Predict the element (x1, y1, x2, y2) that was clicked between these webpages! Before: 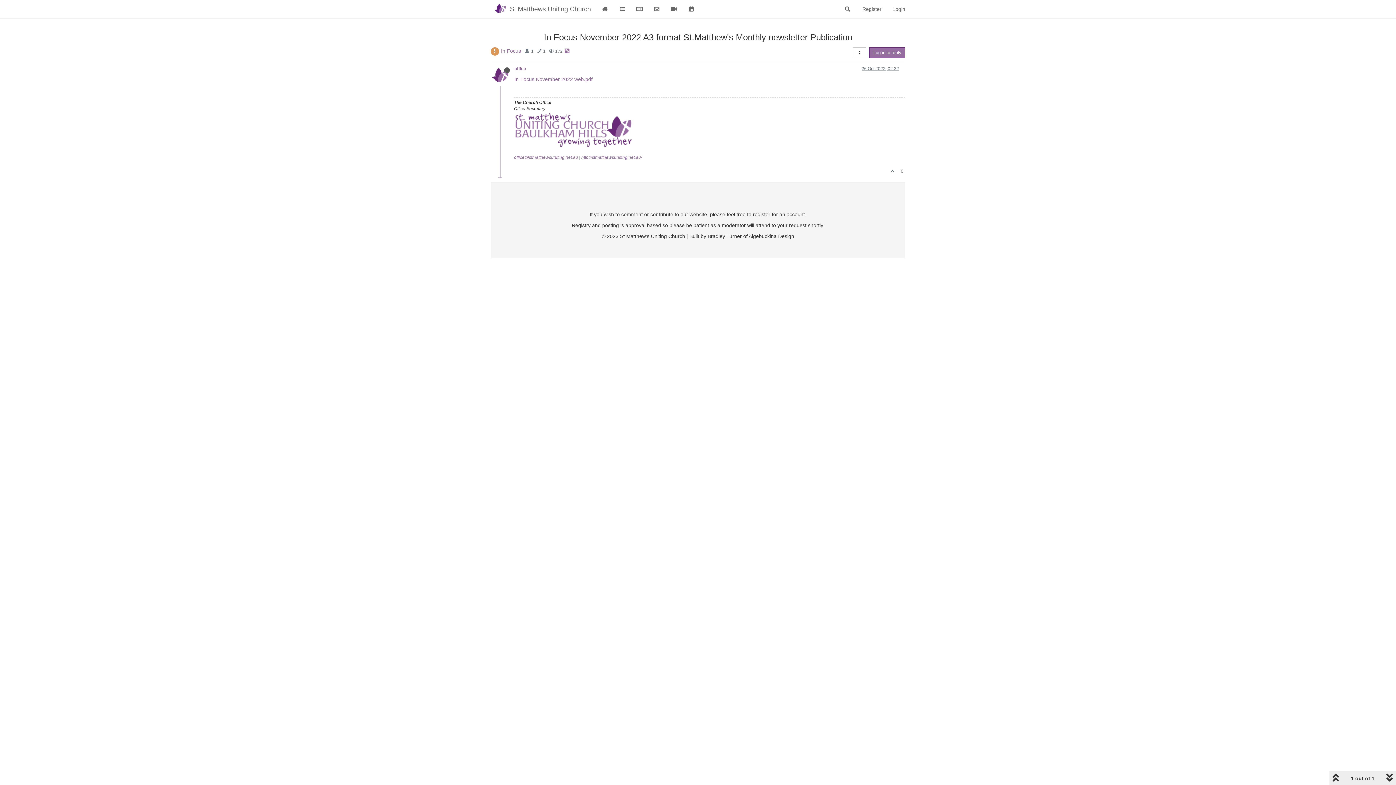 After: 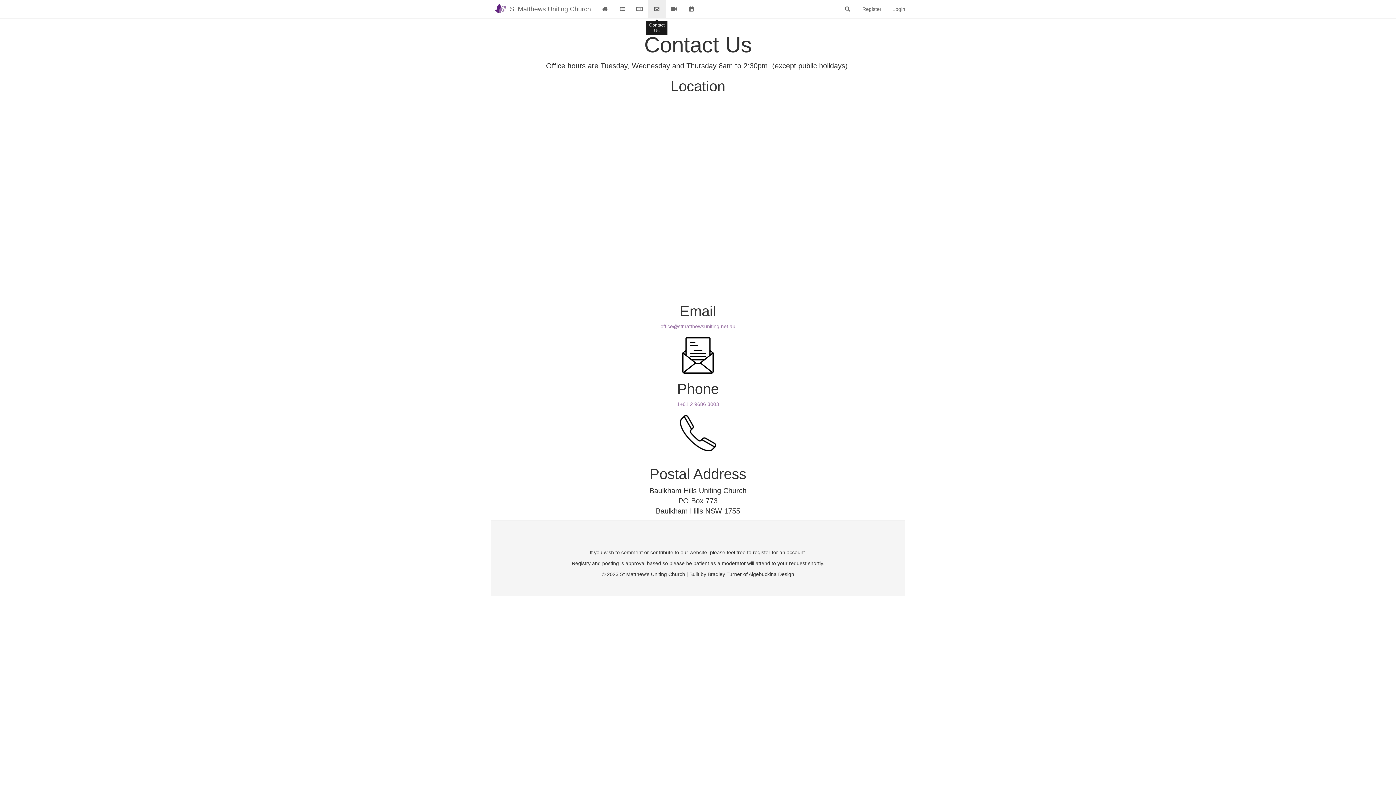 Action: bbox: (648, 0, 665, 18)